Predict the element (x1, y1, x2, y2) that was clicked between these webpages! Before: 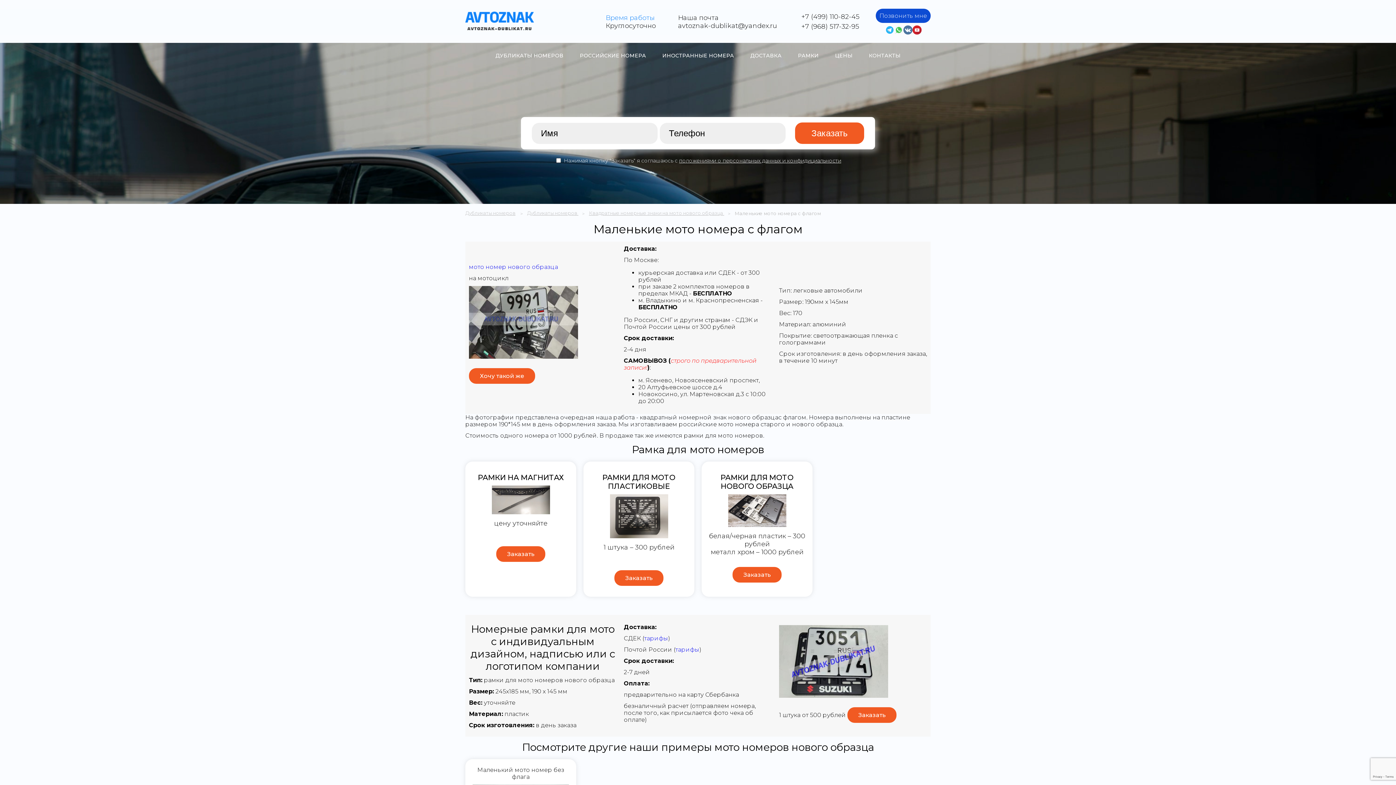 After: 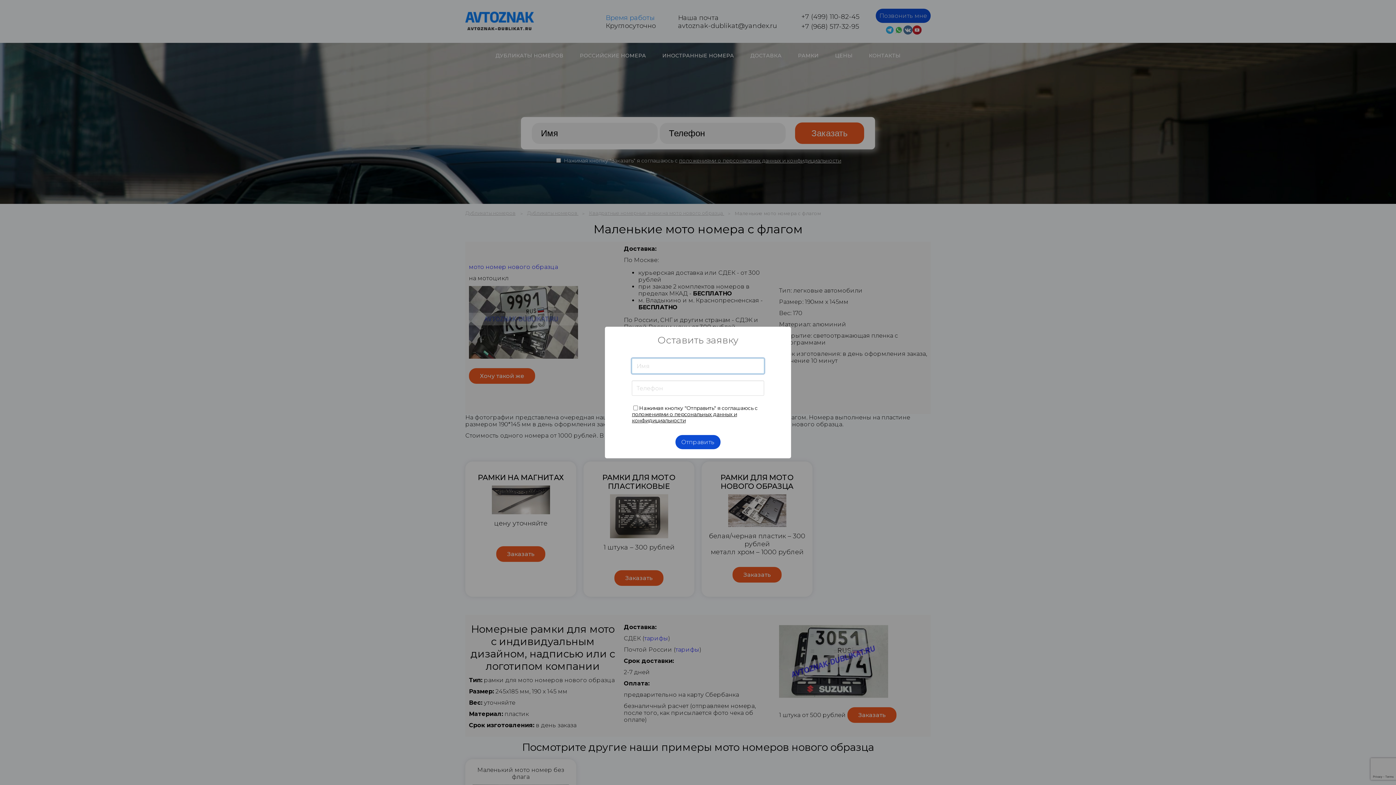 Action: bbox: (876, 8, 930, 22) label: Позвонить мне